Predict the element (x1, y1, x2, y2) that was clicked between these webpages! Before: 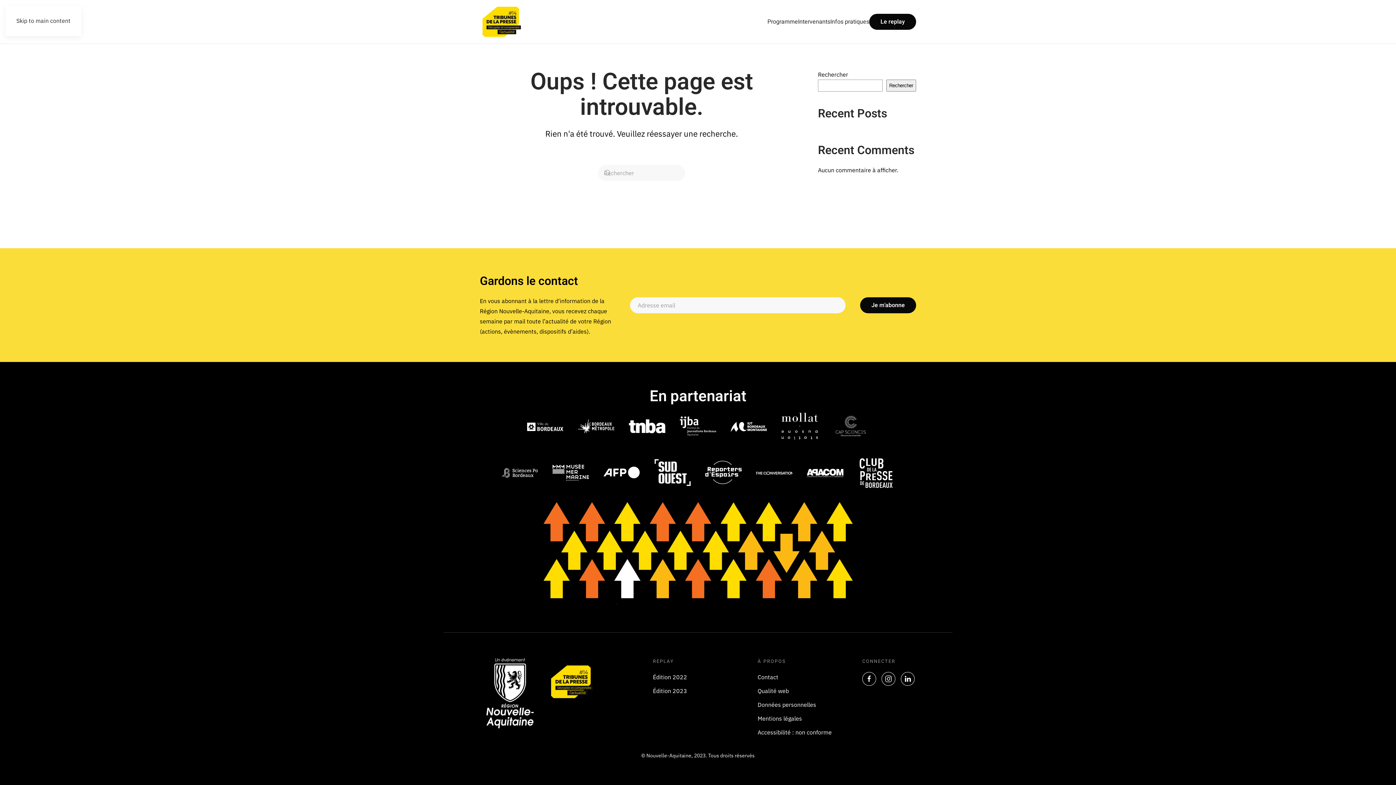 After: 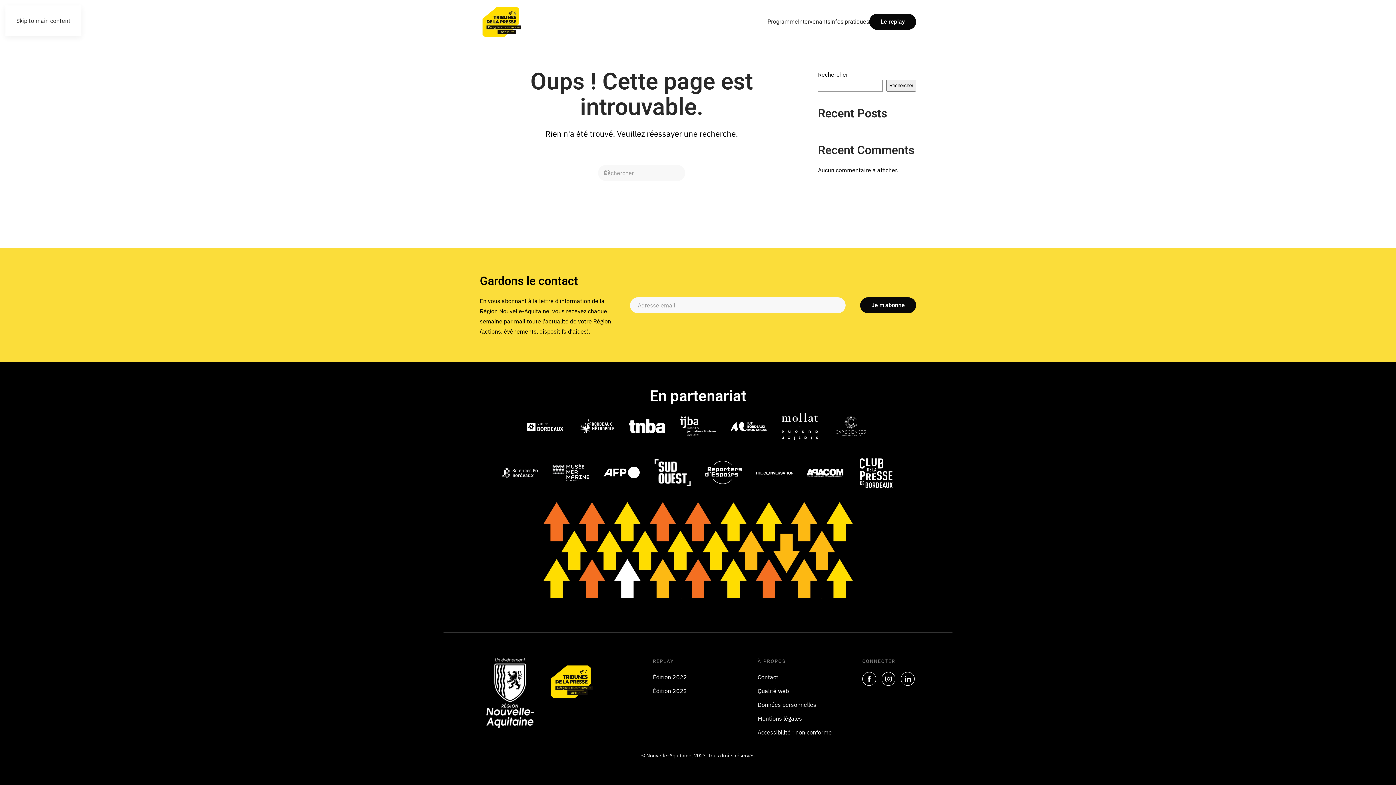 Action: bbox: (807, 469, 843, 476)